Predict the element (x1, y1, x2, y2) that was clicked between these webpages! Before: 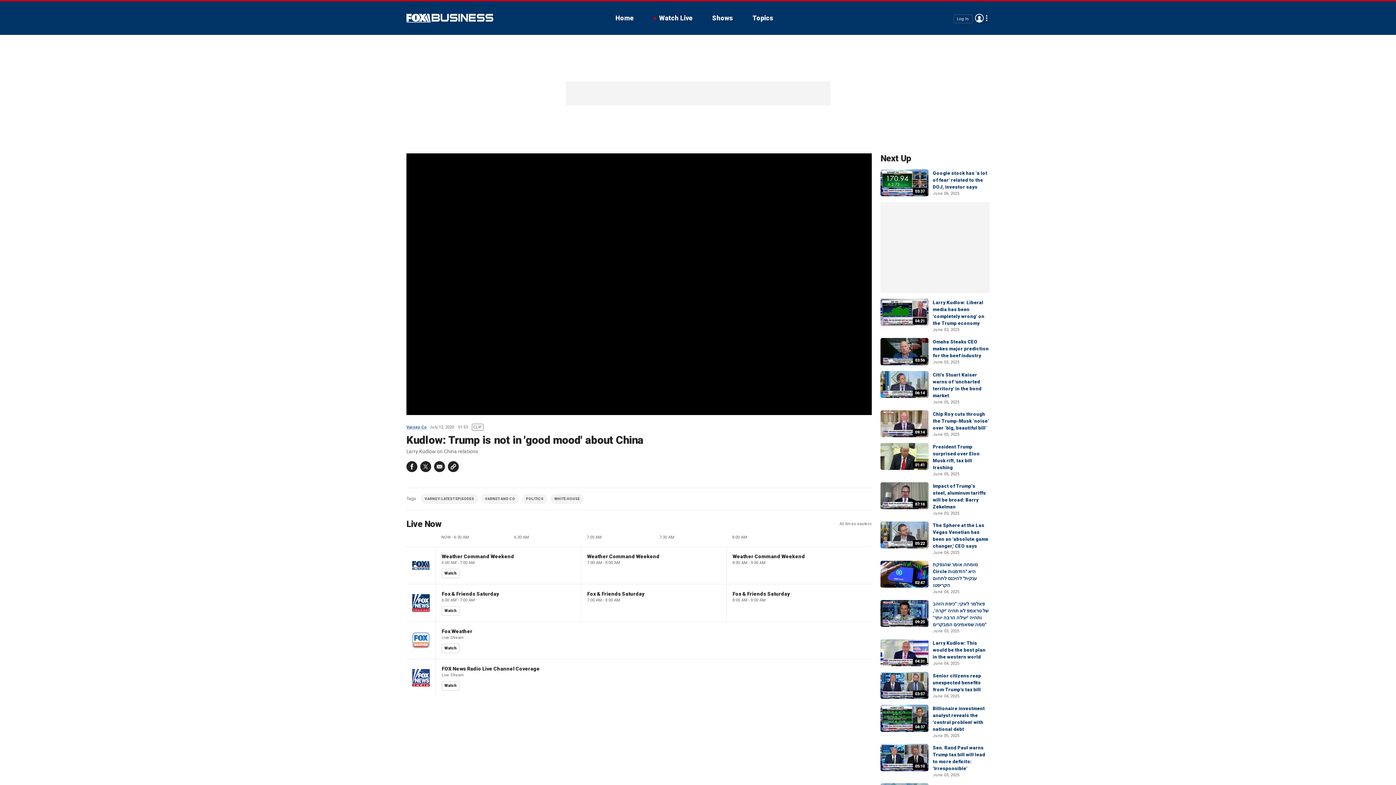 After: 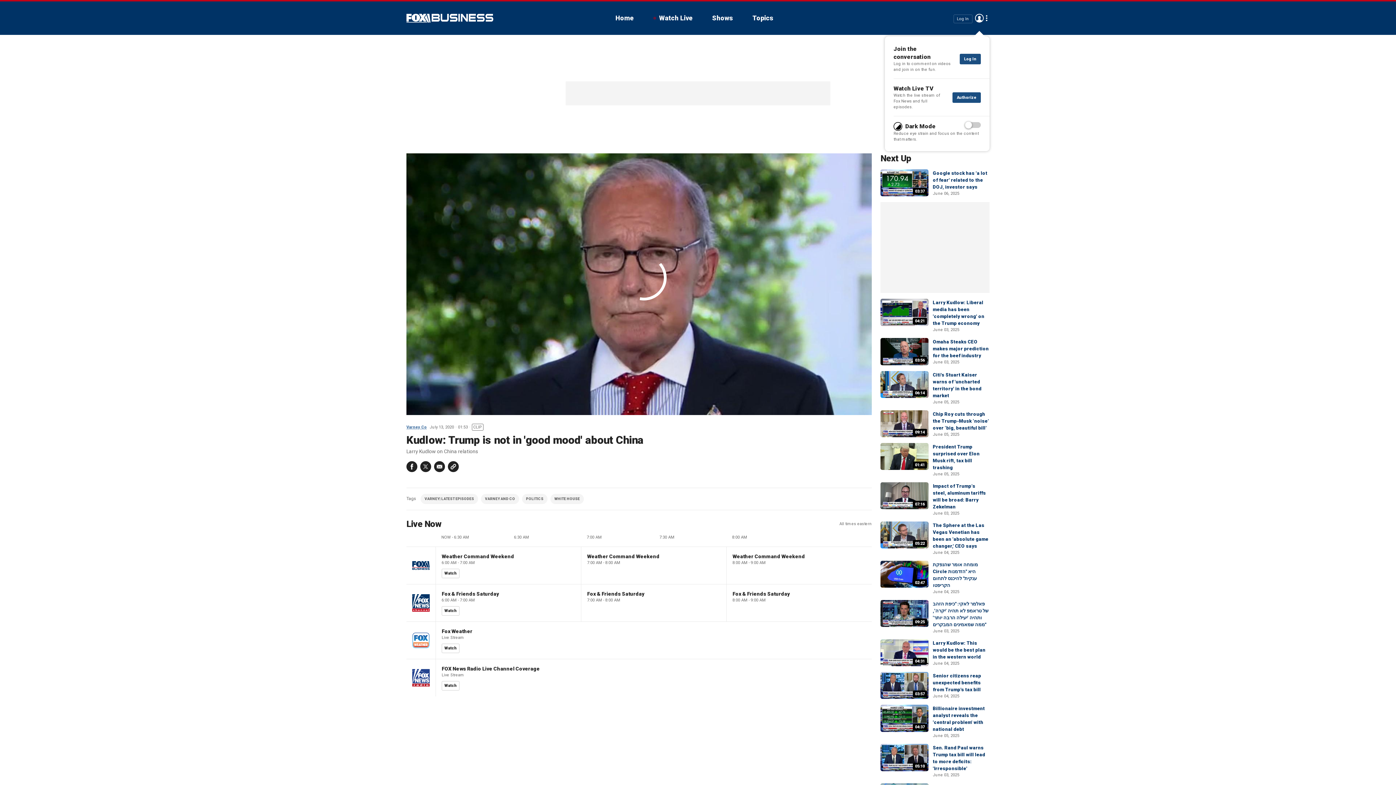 Action: label: Avatar bbox: (975, 13, 984, 22)